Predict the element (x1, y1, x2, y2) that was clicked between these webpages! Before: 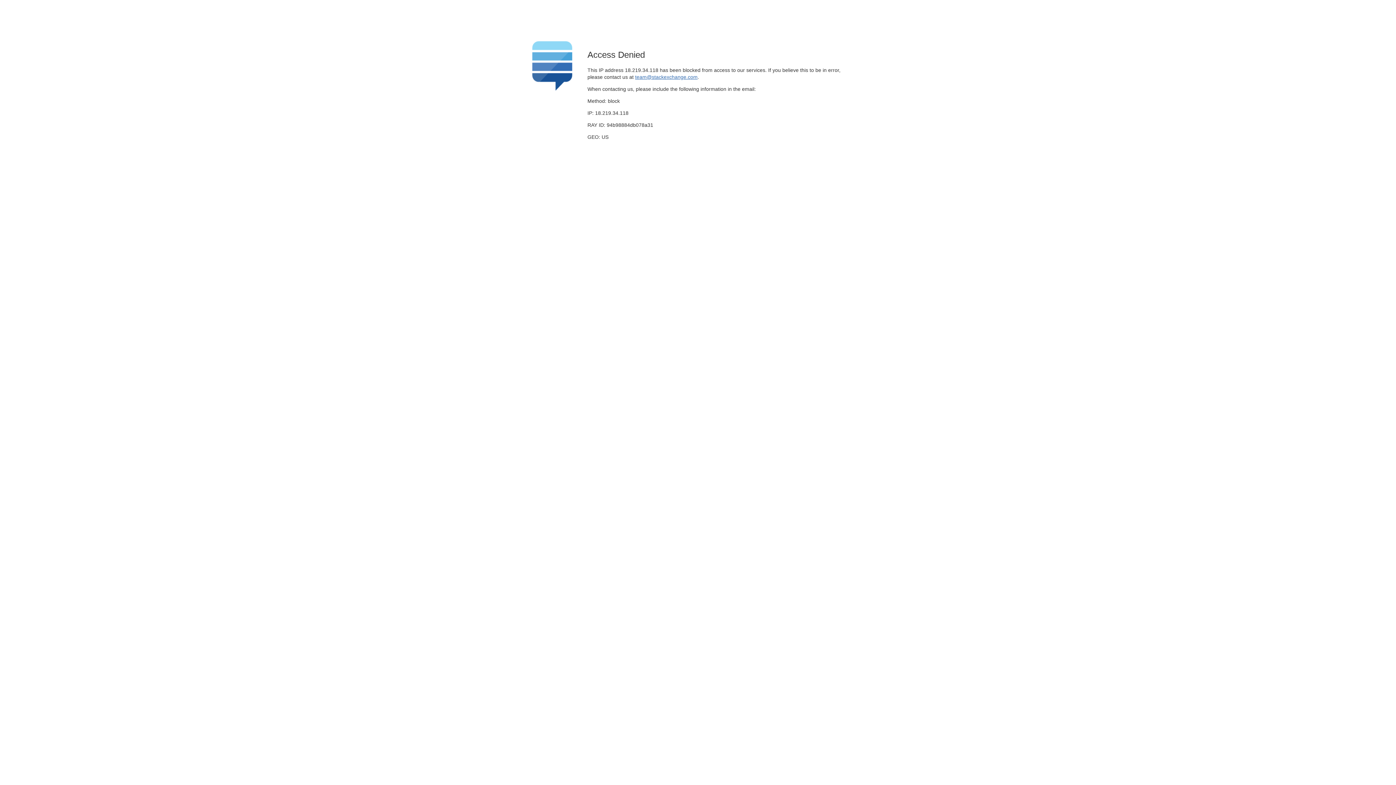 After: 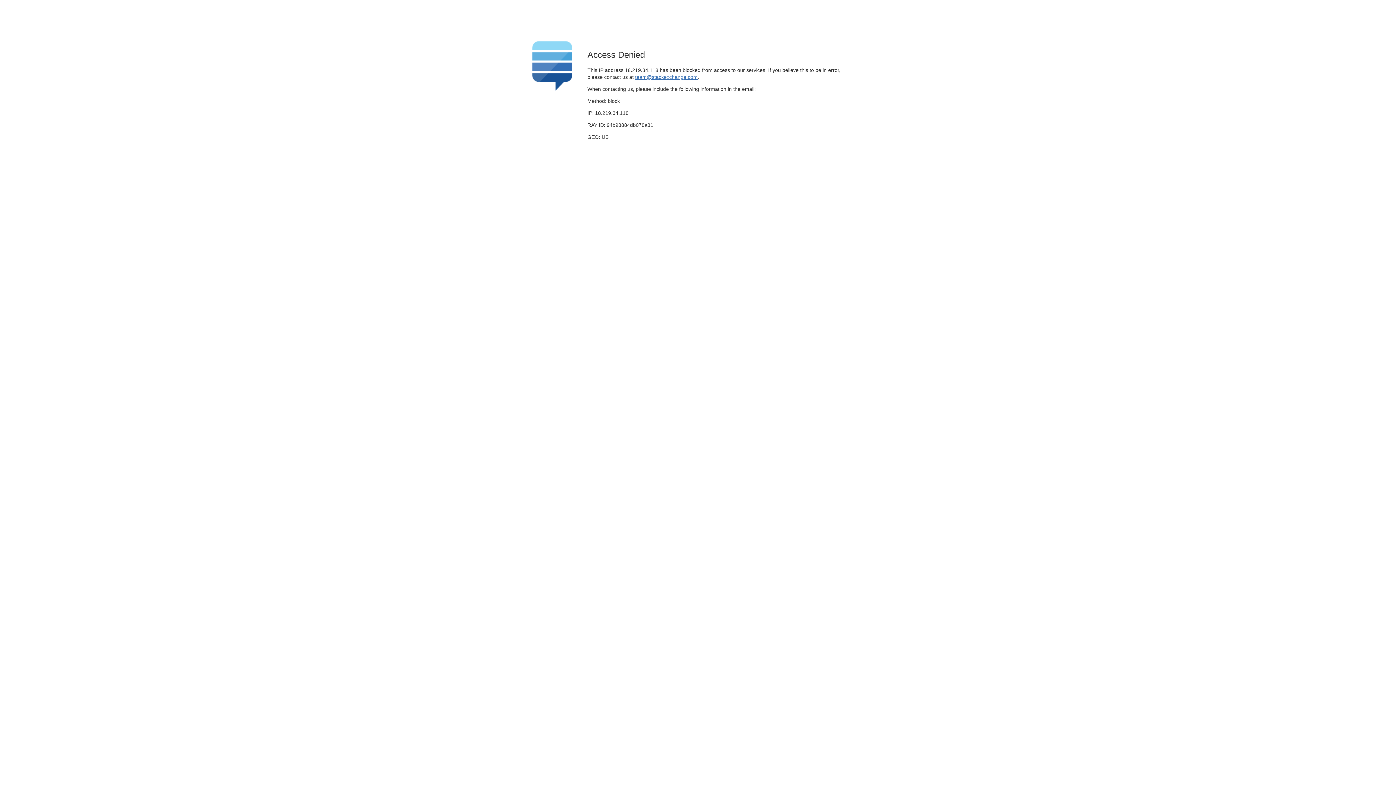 Action: label: team@stackexchange.com bbox: (635, 74, 697, 79)